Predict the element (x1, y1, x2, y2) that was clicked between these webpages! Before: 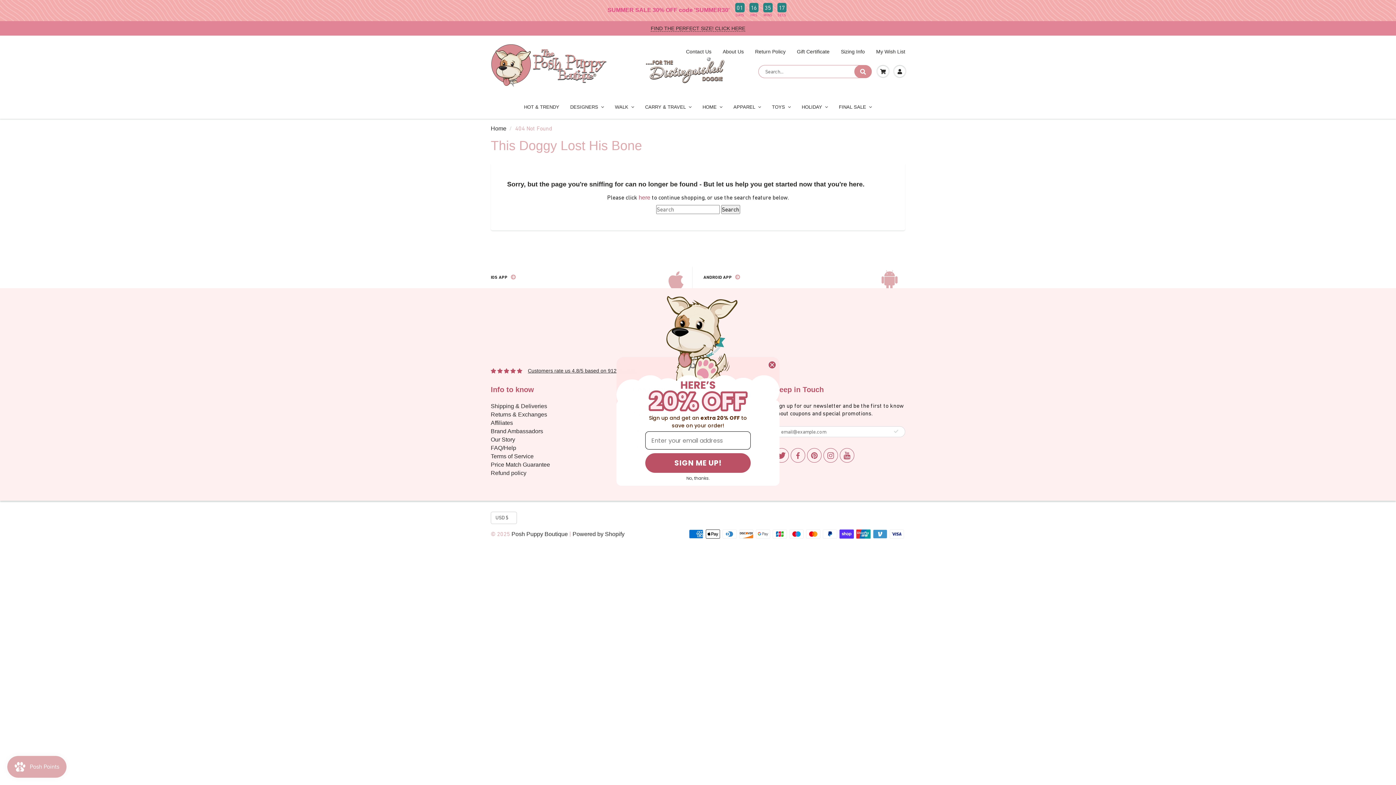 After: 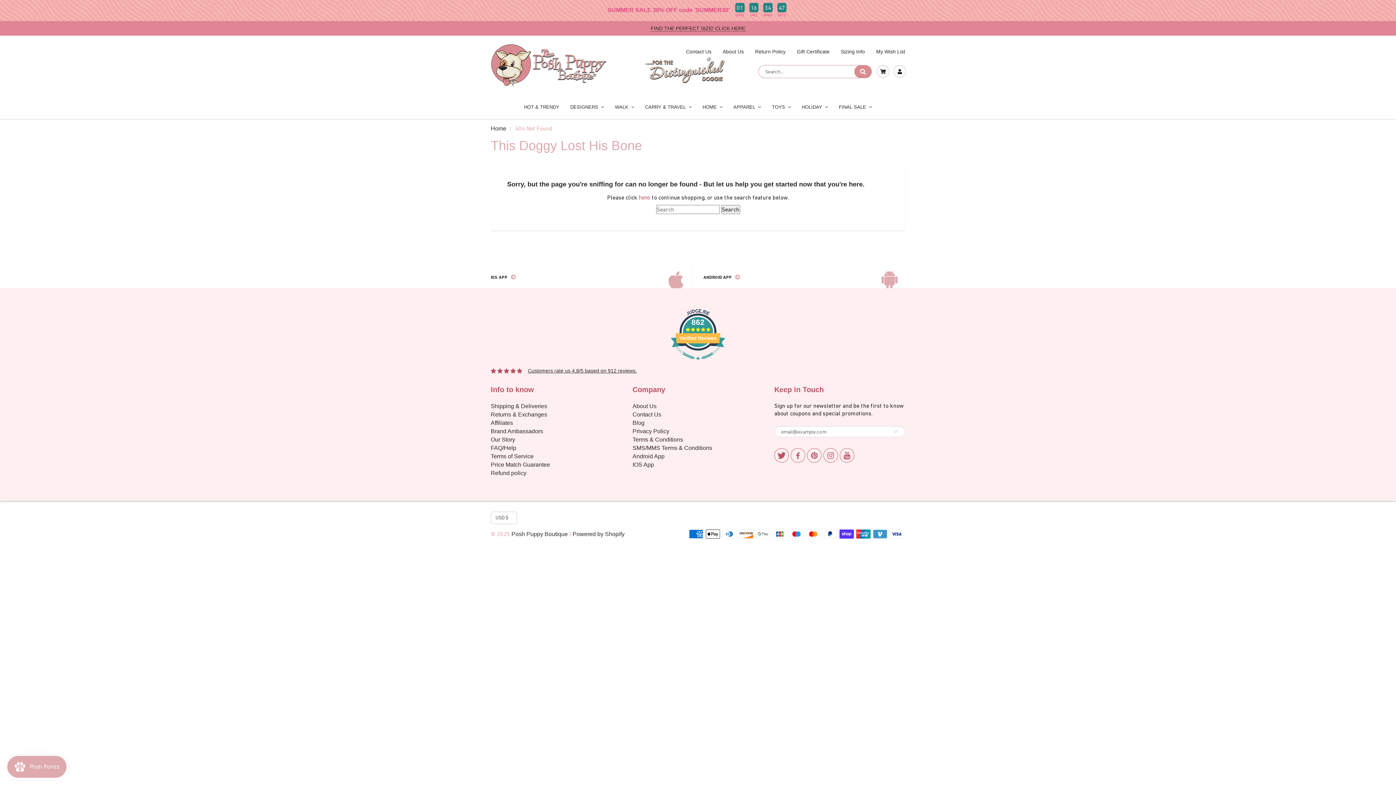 Action: bbox: (768, 361, 776, 369) label: Close dialog